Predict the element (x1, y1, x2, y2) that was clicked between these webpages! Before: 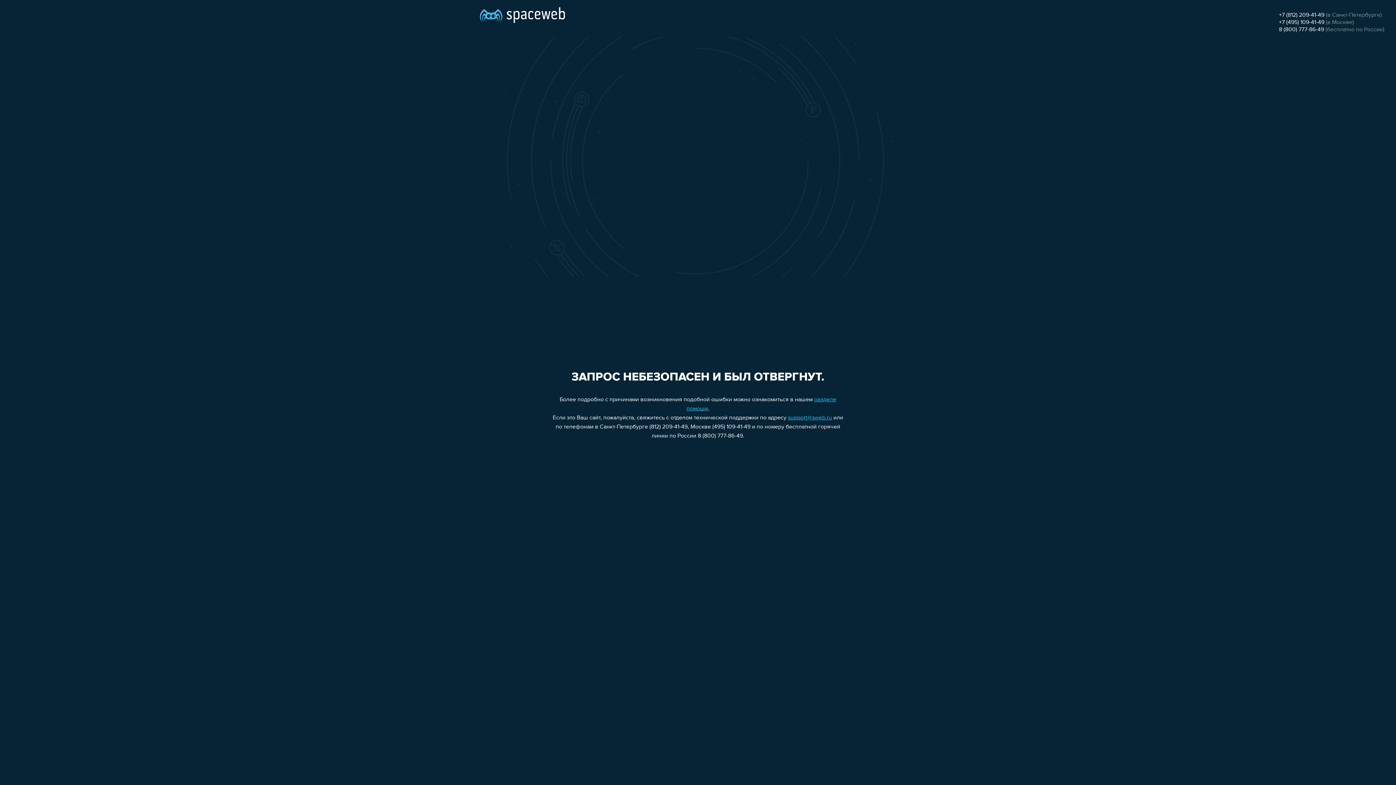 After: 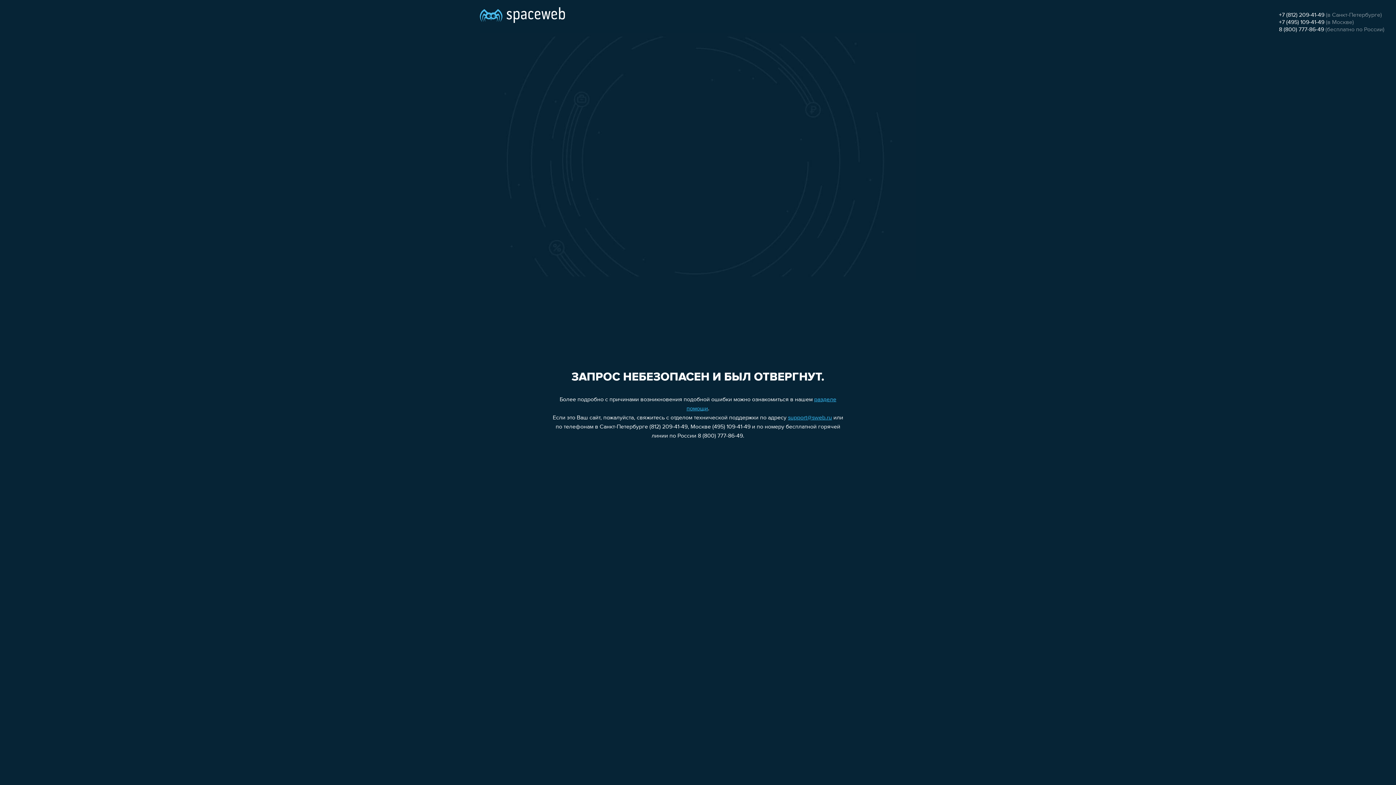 Action: bbox: (1279, 19, 1324, 25) label: +7 (495) 109-41-49